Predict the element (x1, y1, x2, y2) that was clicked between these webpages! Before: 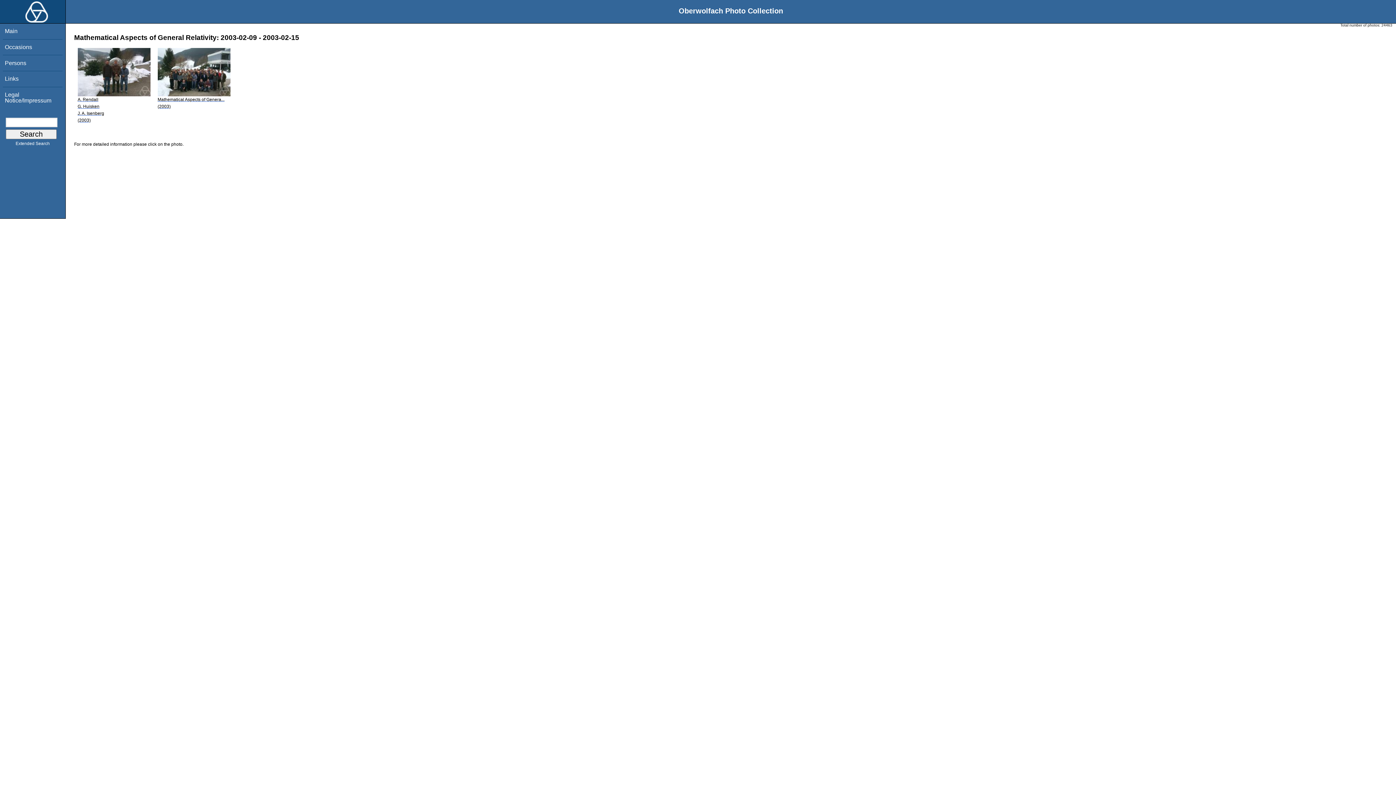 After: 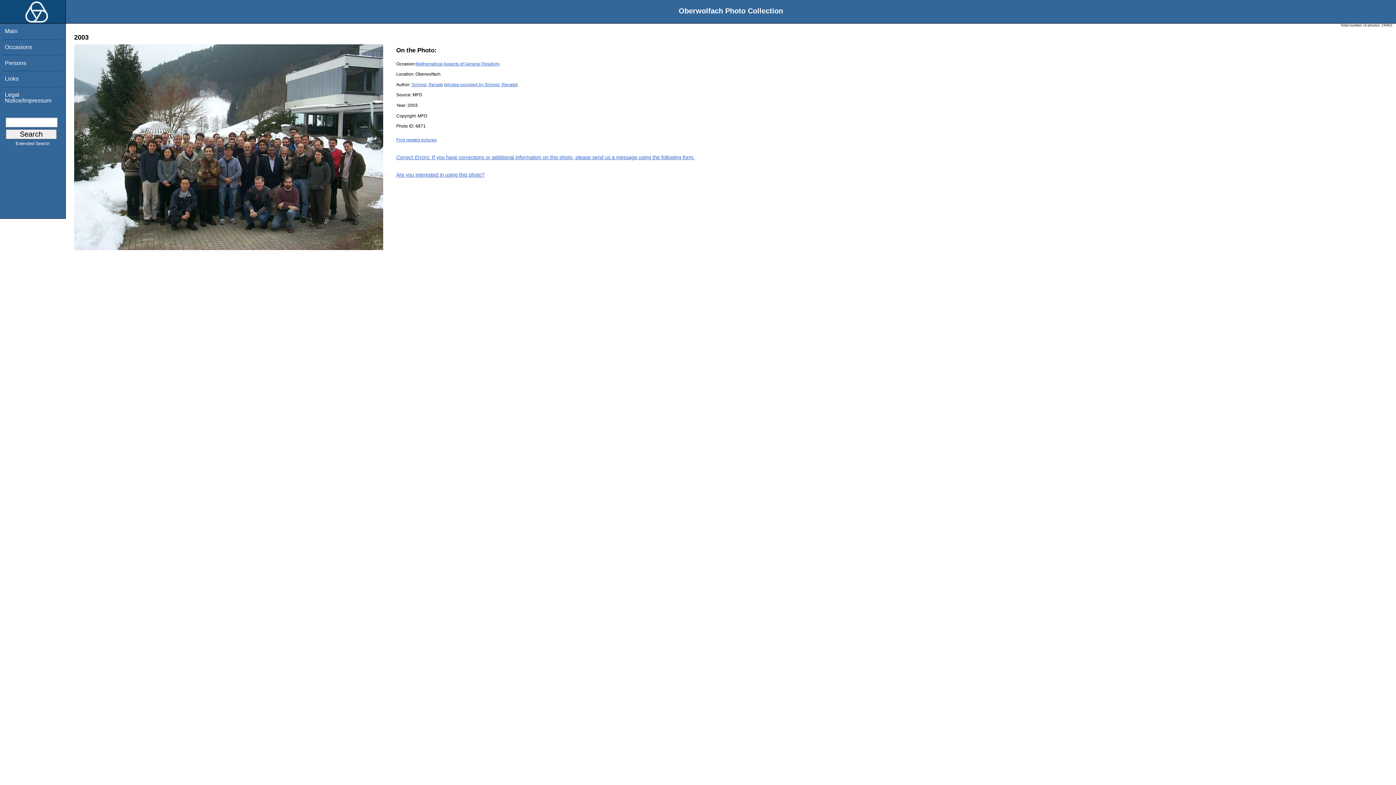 Action: label: Mathematical Aspects of Genera...
(2003) bbox: (157, 92, 230, 110)